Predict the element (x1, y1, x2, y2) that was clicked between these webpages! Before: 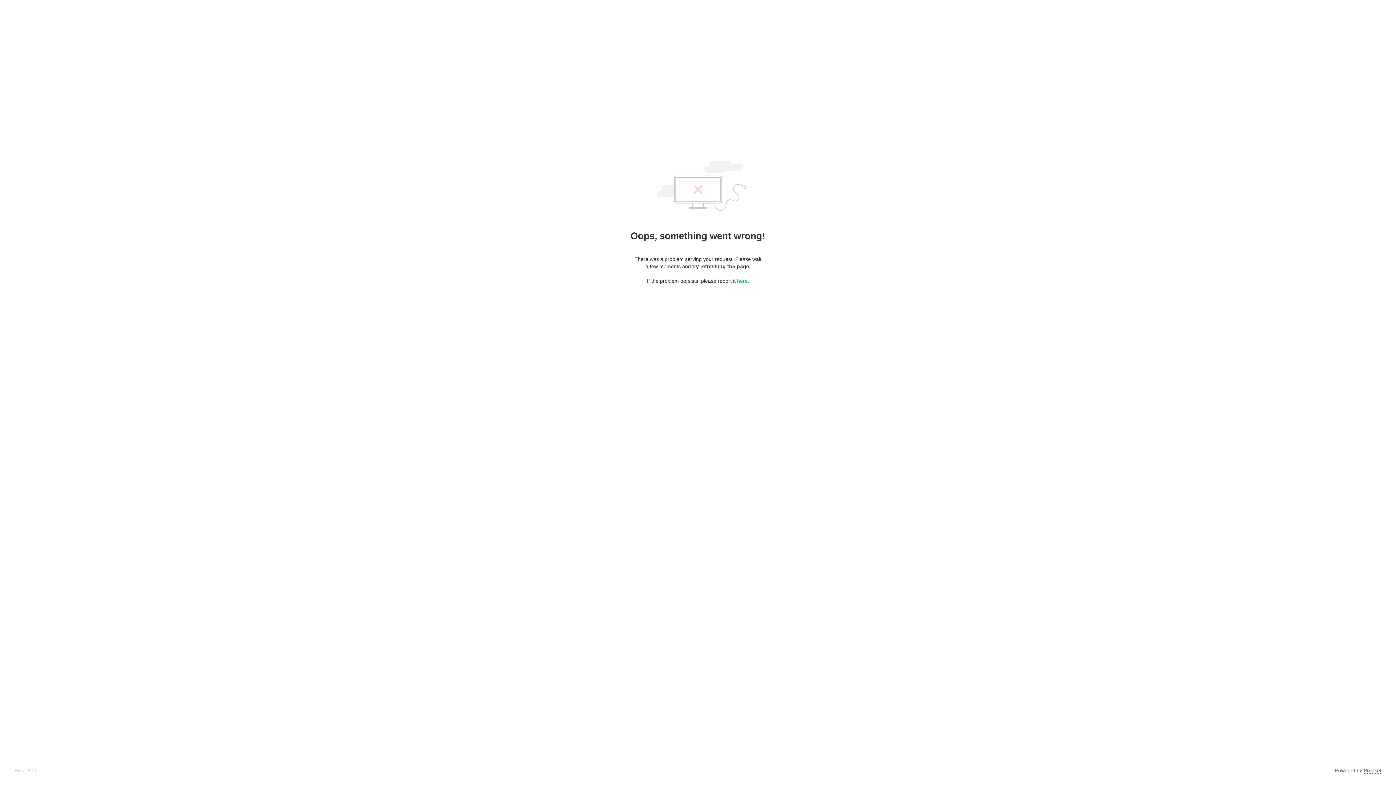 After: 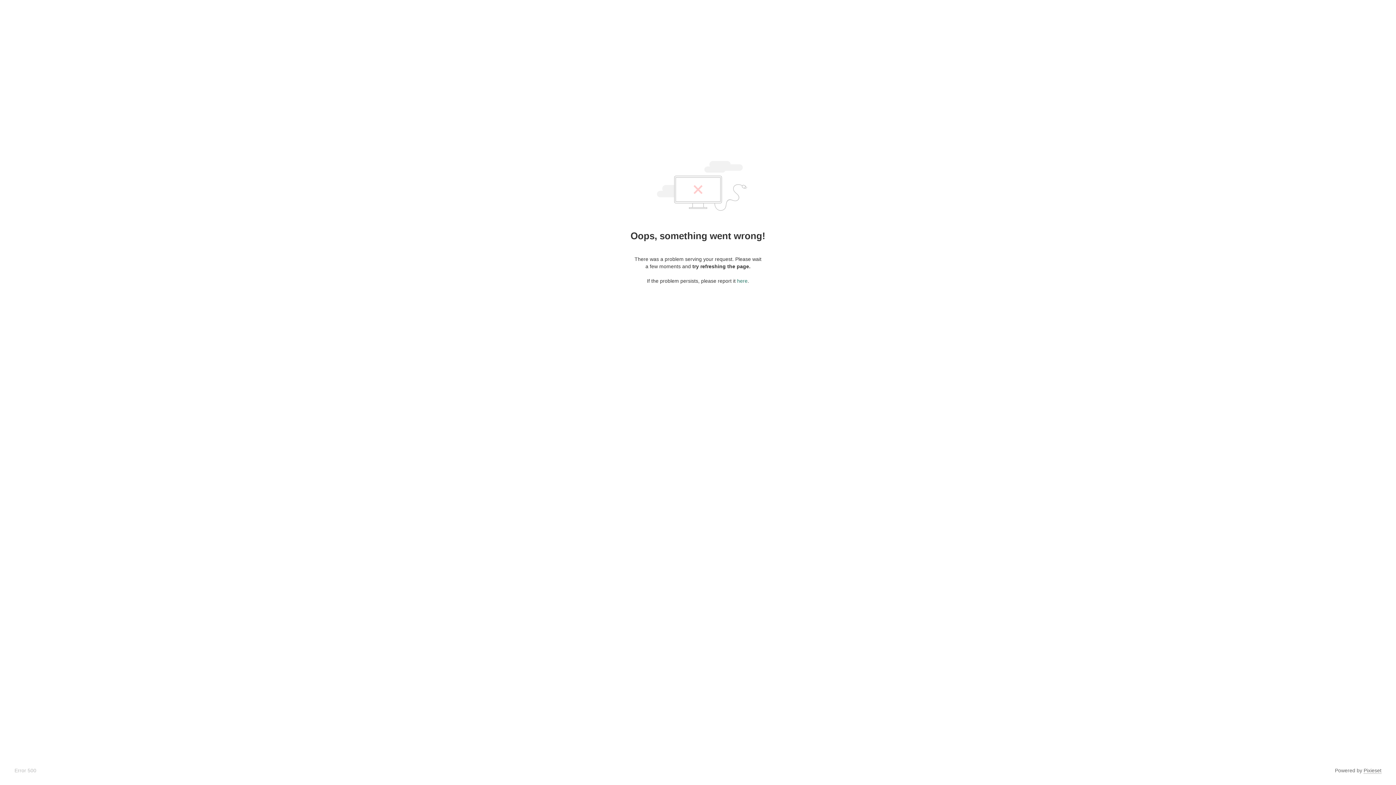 Action: label: here bbox: (737, 278, 747, 284)